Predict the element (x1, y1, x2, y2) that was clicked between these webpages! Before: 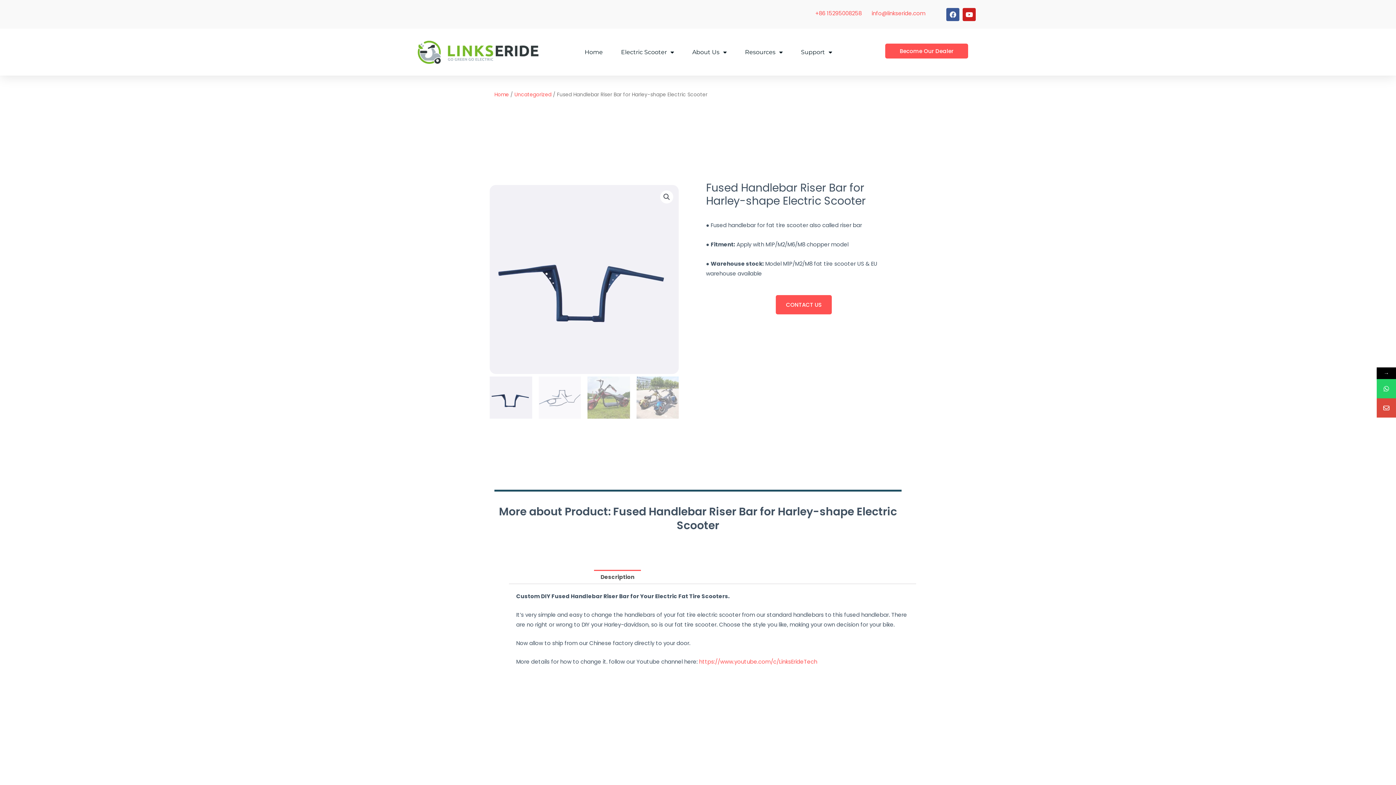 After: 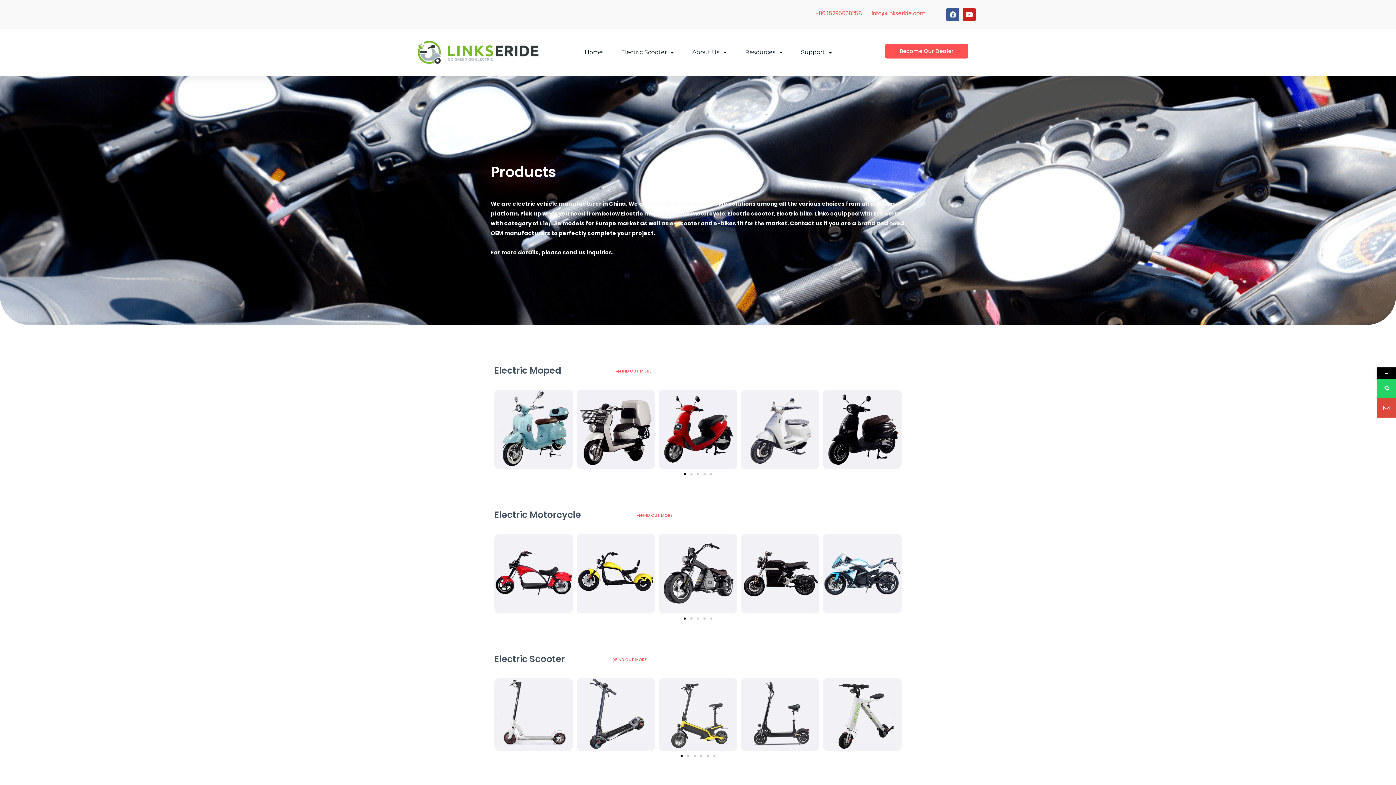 Action: bbox: (514, 91, 551, 98) label: Uncategorized